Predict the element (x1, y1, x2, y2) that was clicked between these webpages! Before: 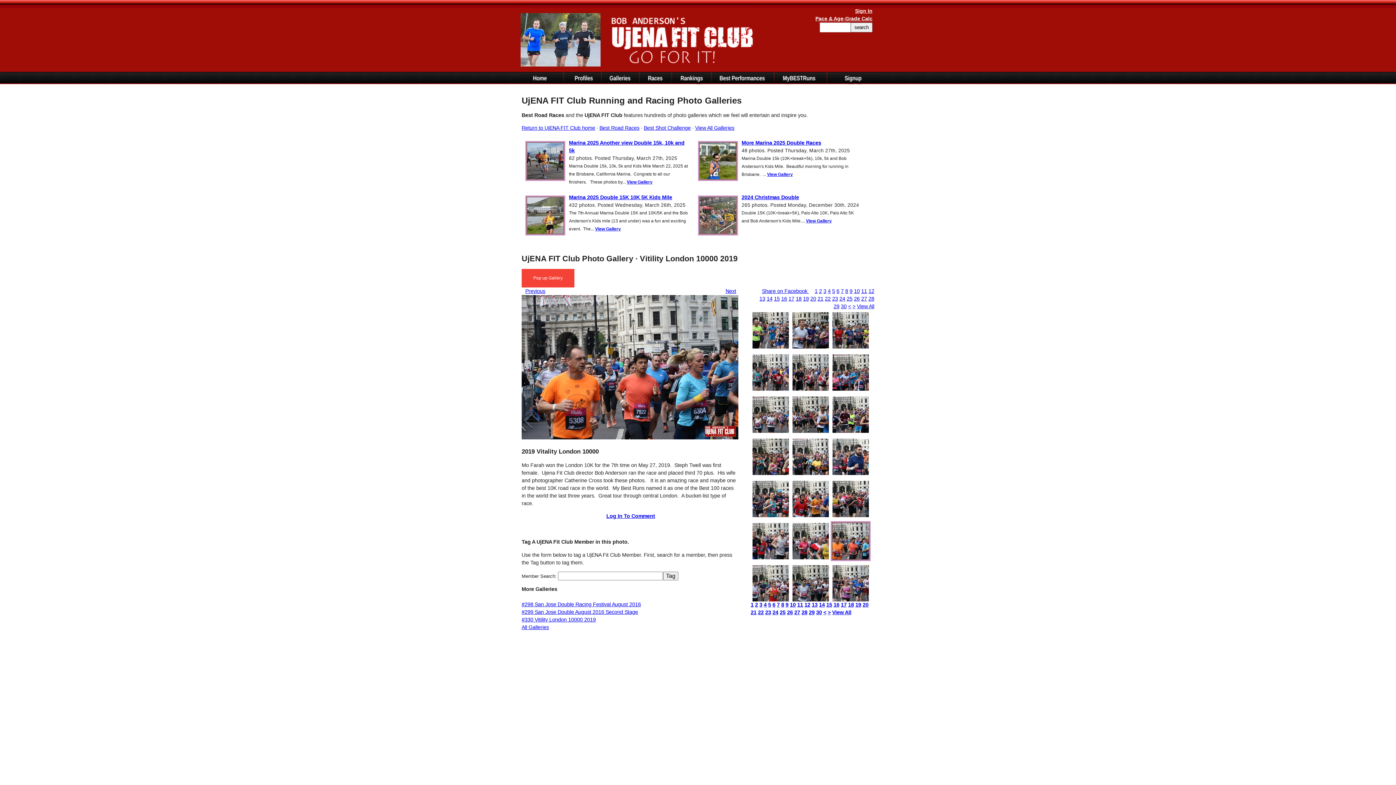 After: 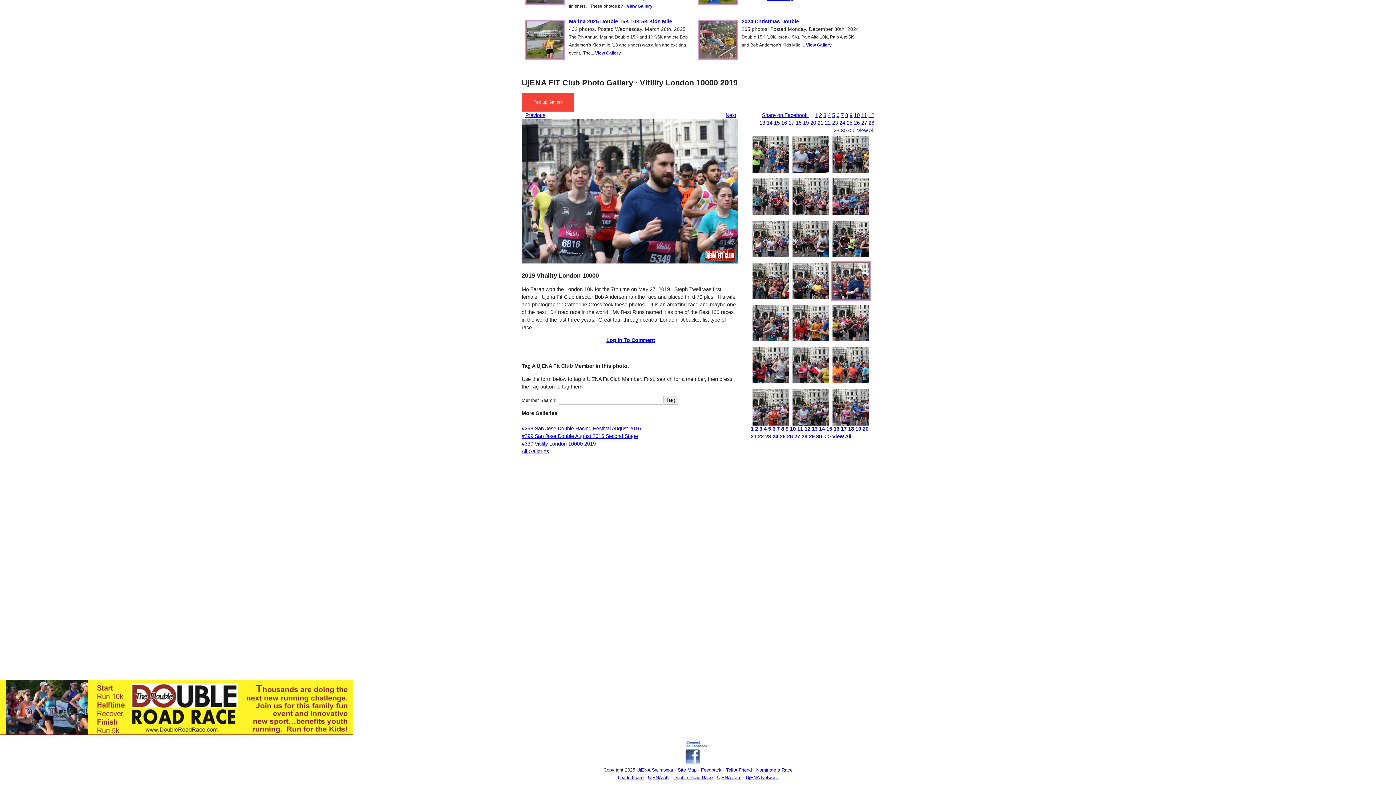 Action: bbox: (830, 472, 870, 478)